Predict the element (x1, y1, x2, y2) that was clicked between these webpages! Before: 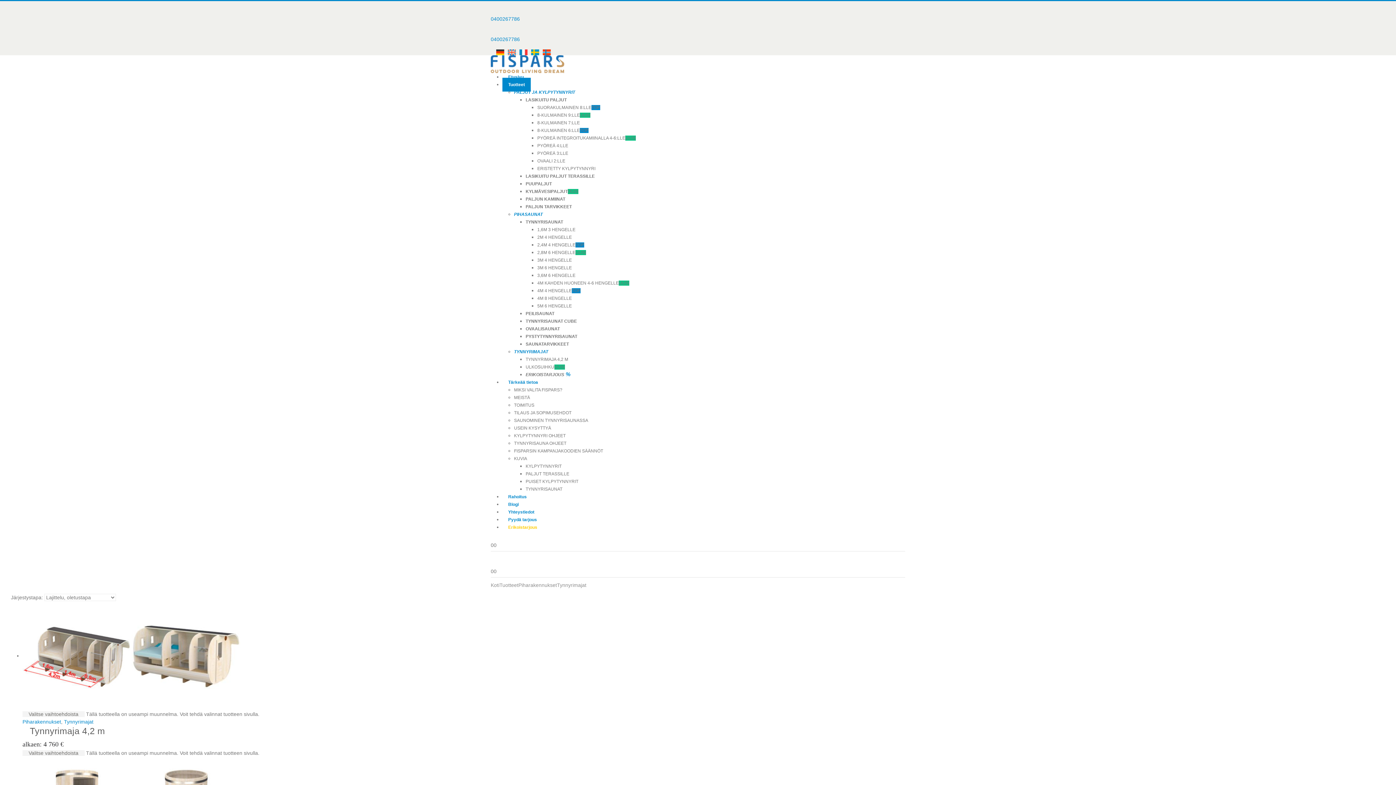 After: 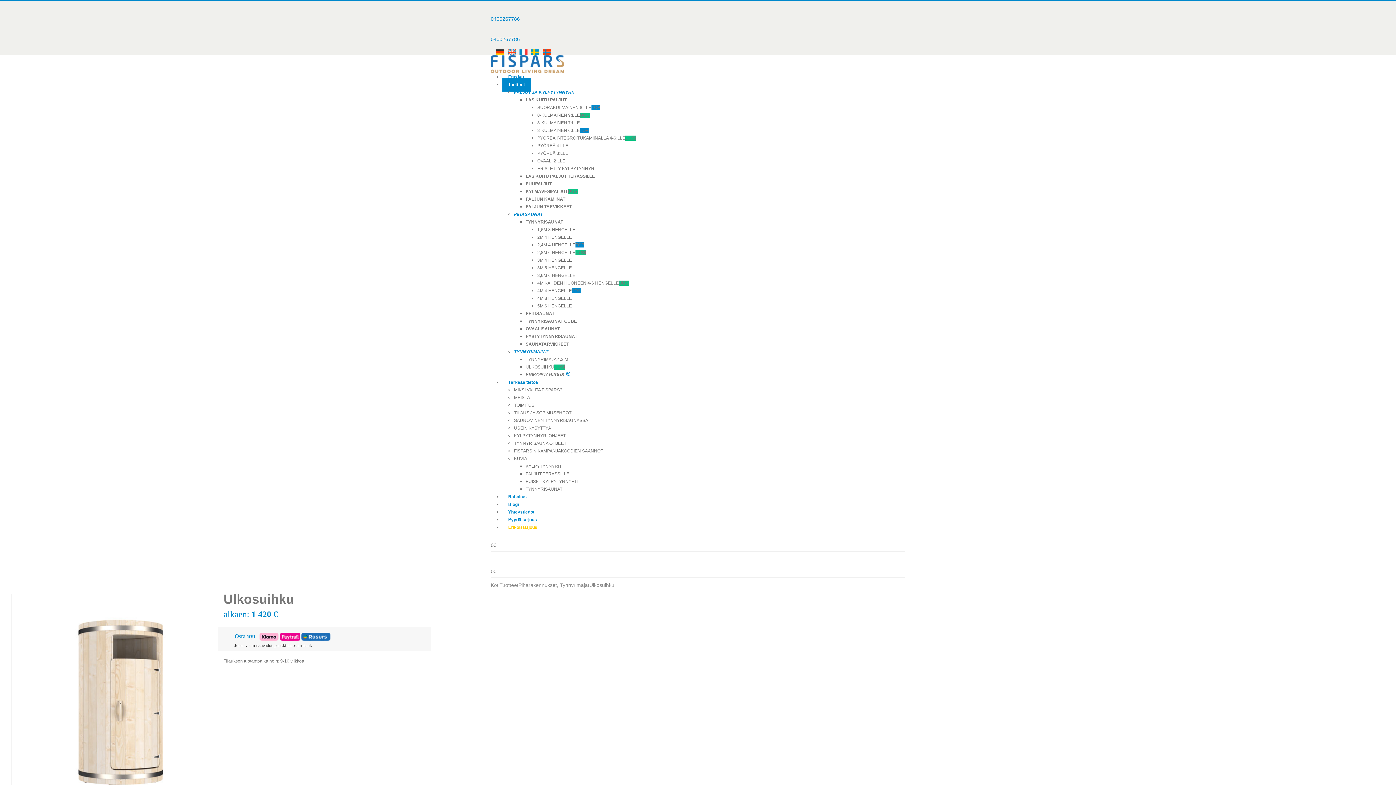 Action: label: ULKOSUIHKUUUSI bbox: (525, 364, 565, 369)